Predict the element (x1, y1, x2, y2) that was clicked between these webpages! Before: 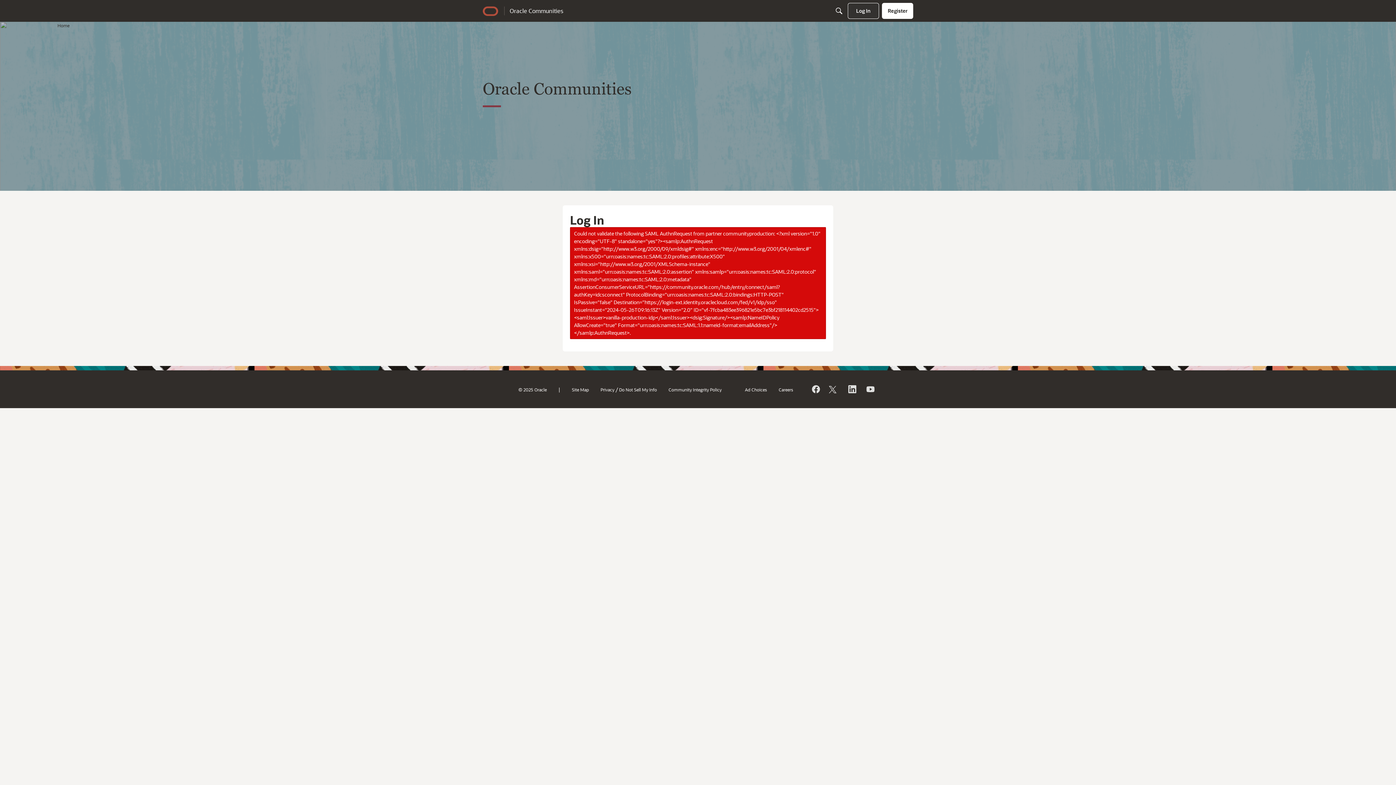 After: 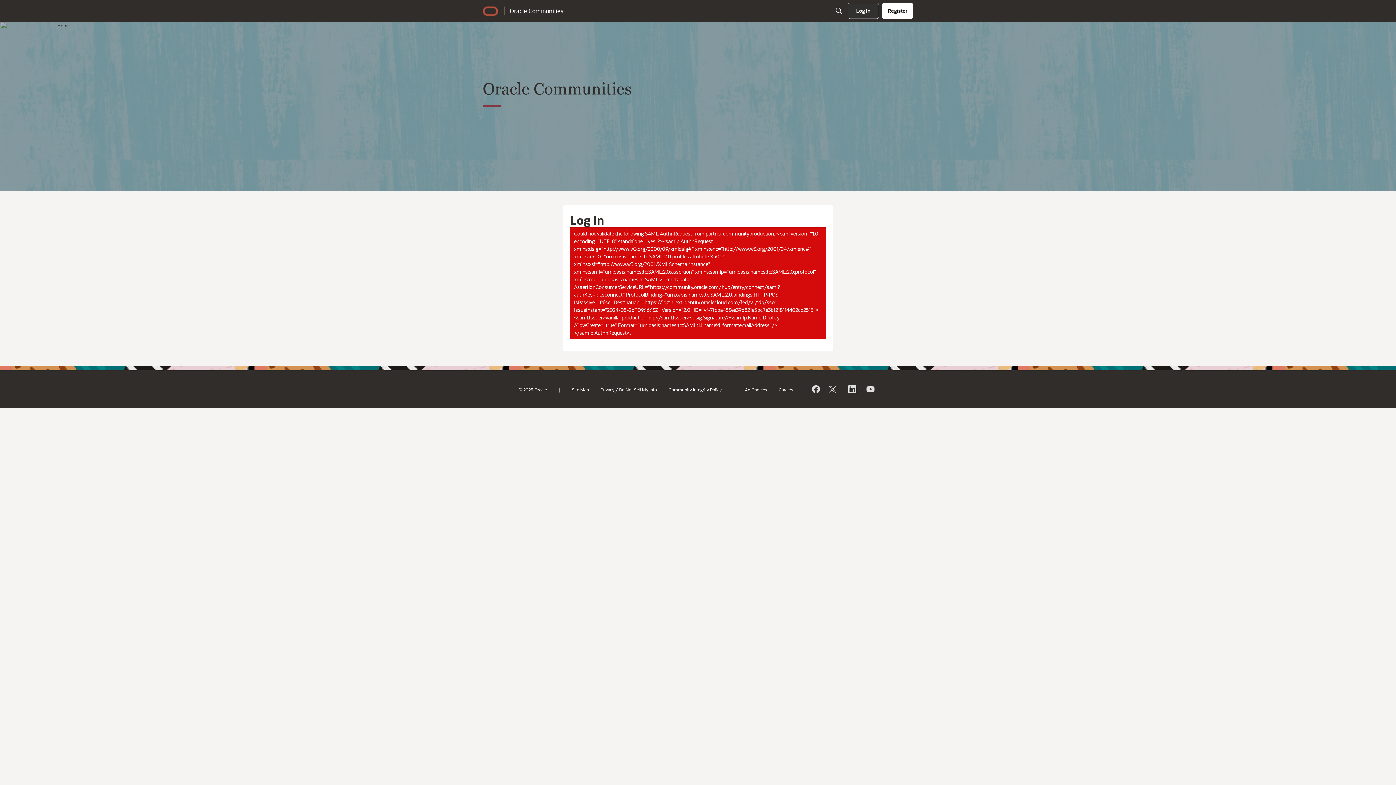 Action: bbox: (488, 6, 547, 15) label: Oracle Communities